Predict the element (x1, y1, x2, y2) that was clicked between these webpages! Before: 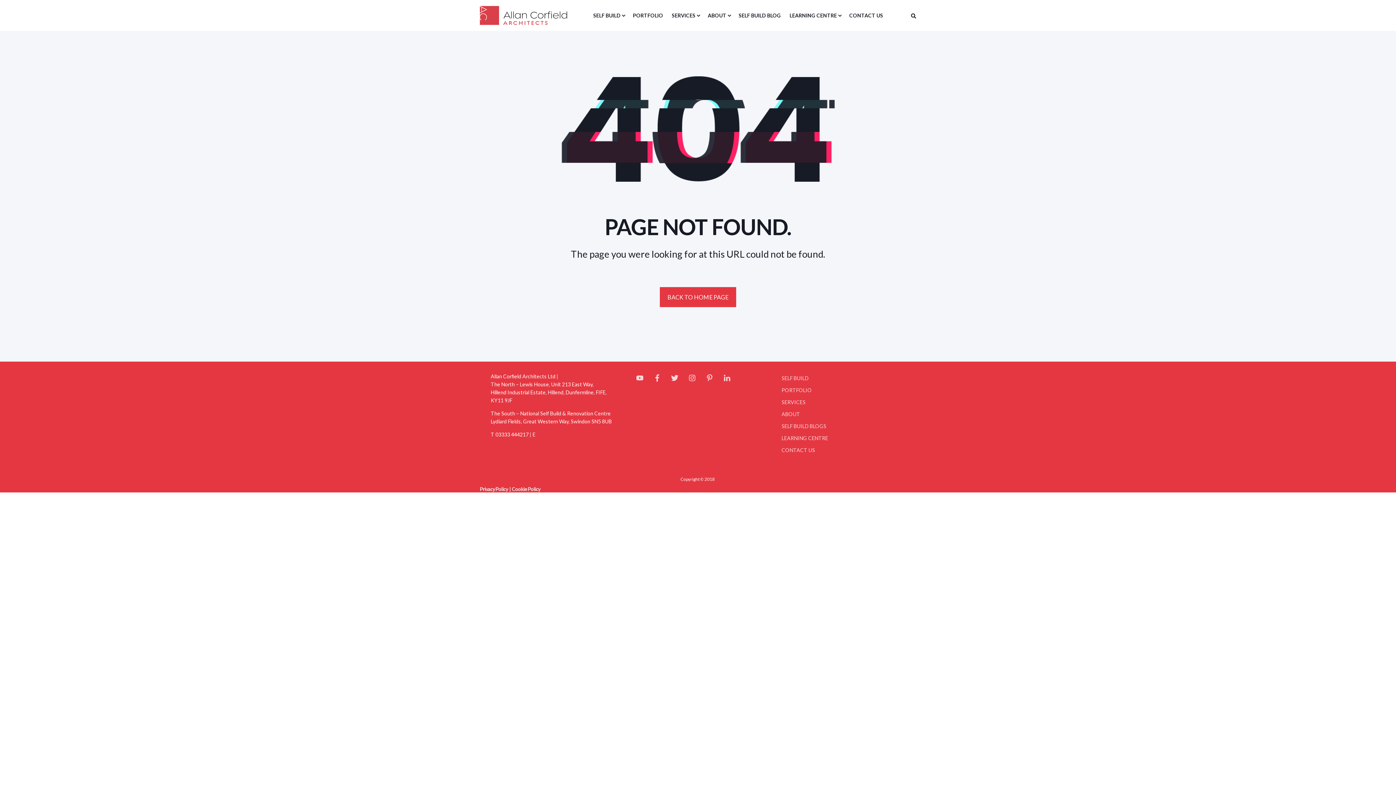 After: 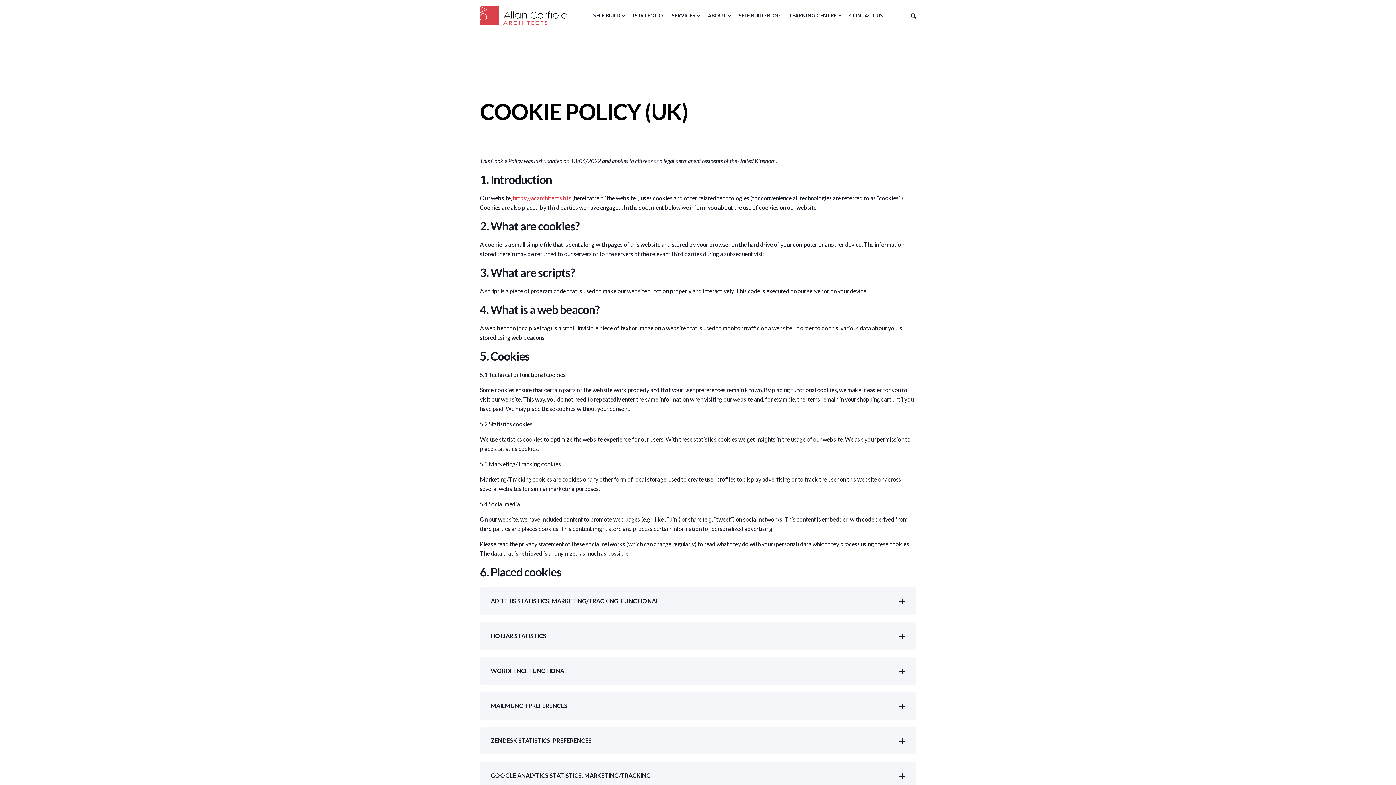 Action: label: Cookie Policy bbox: (512, 486, 540, 492)